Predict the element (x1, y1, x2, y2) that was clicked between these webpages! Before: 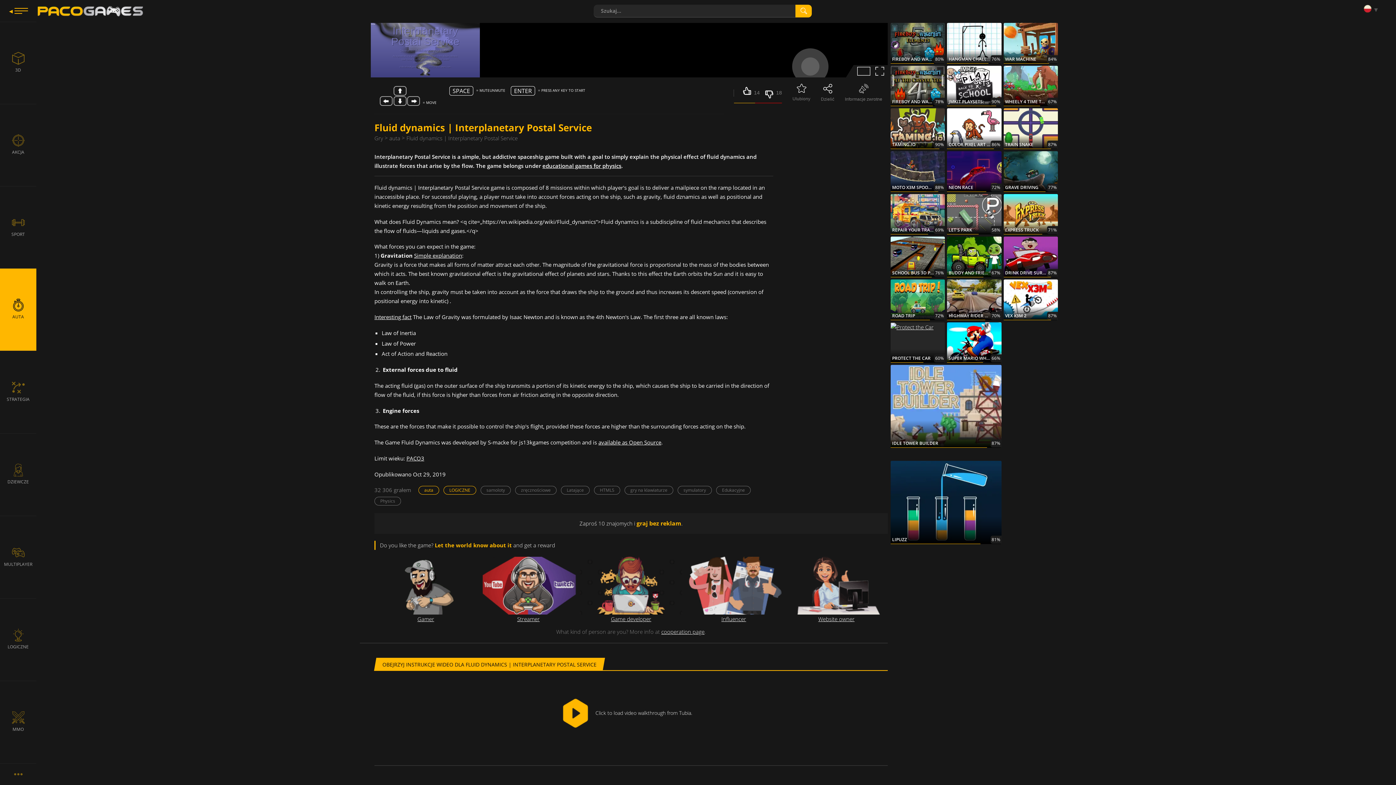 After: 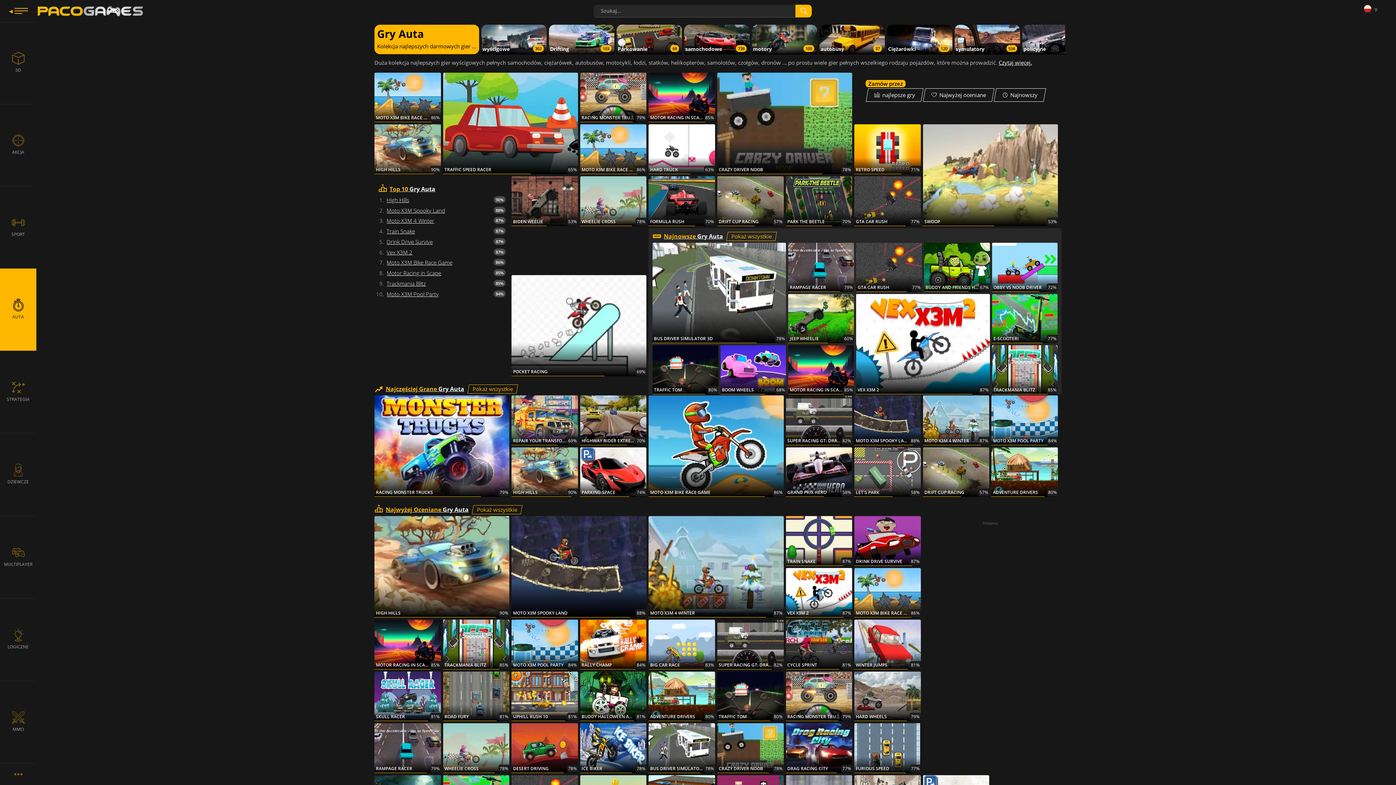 Action: label: AUTA bbox: (0, 268, 36, 350)